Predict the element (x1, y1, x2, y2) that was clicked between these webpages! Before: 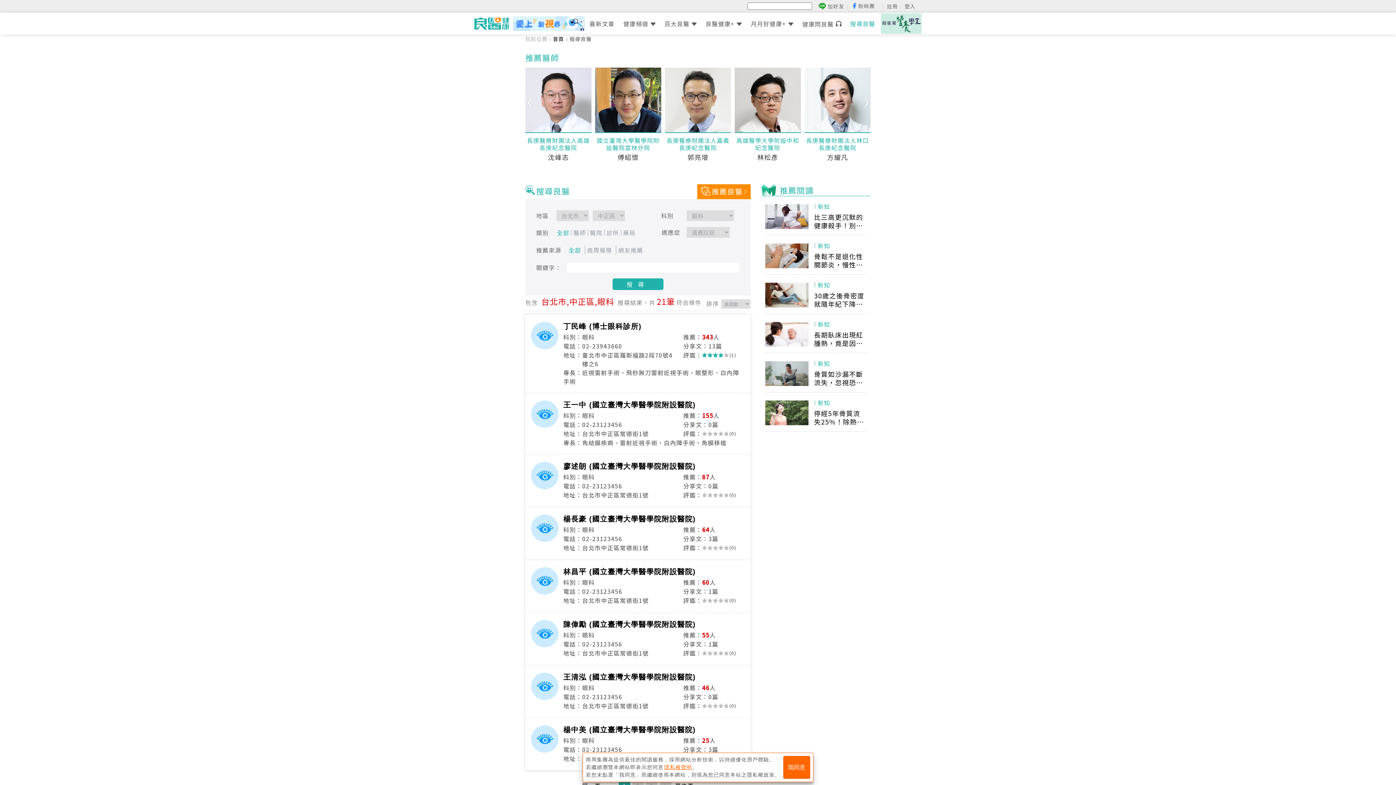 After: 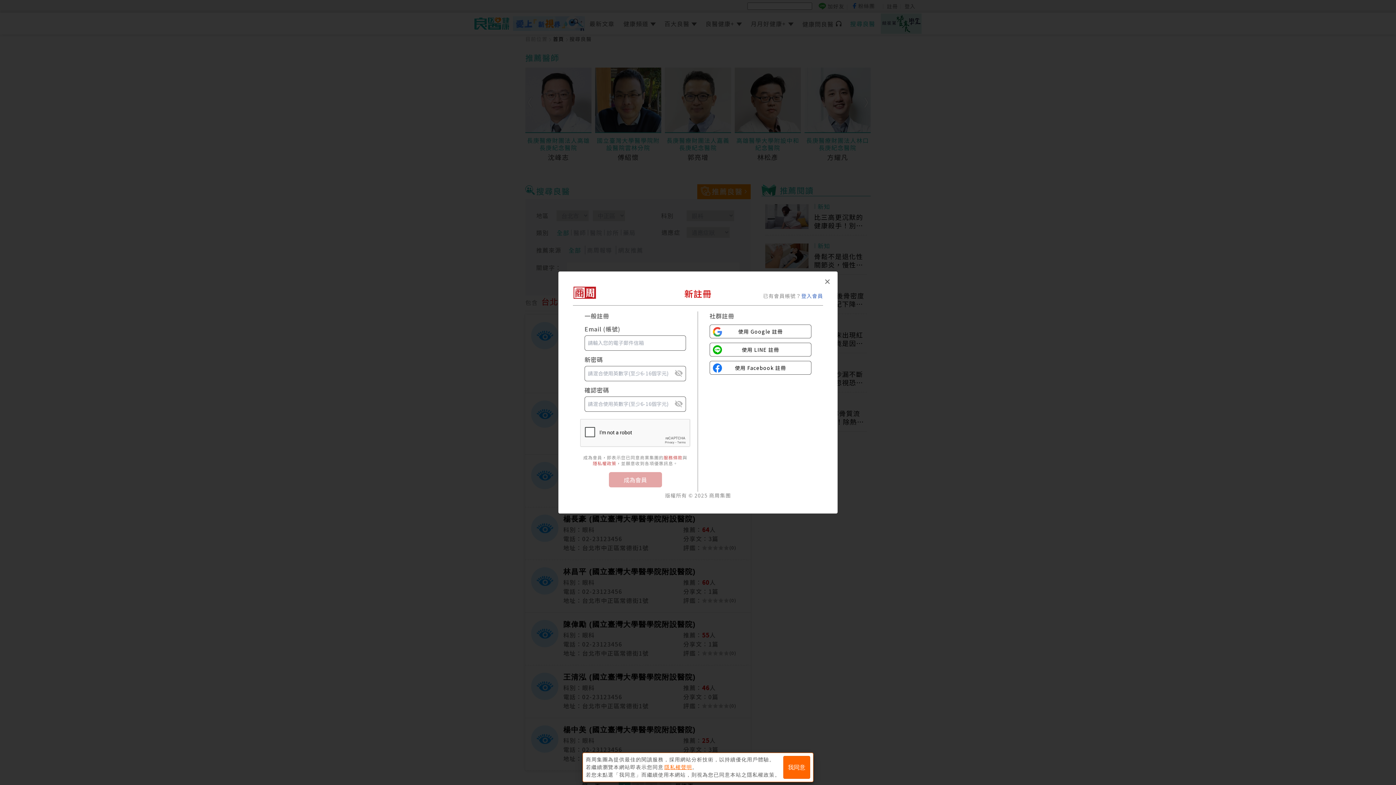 Action: bbox: (887, 3, 898, 8) label: 註冊